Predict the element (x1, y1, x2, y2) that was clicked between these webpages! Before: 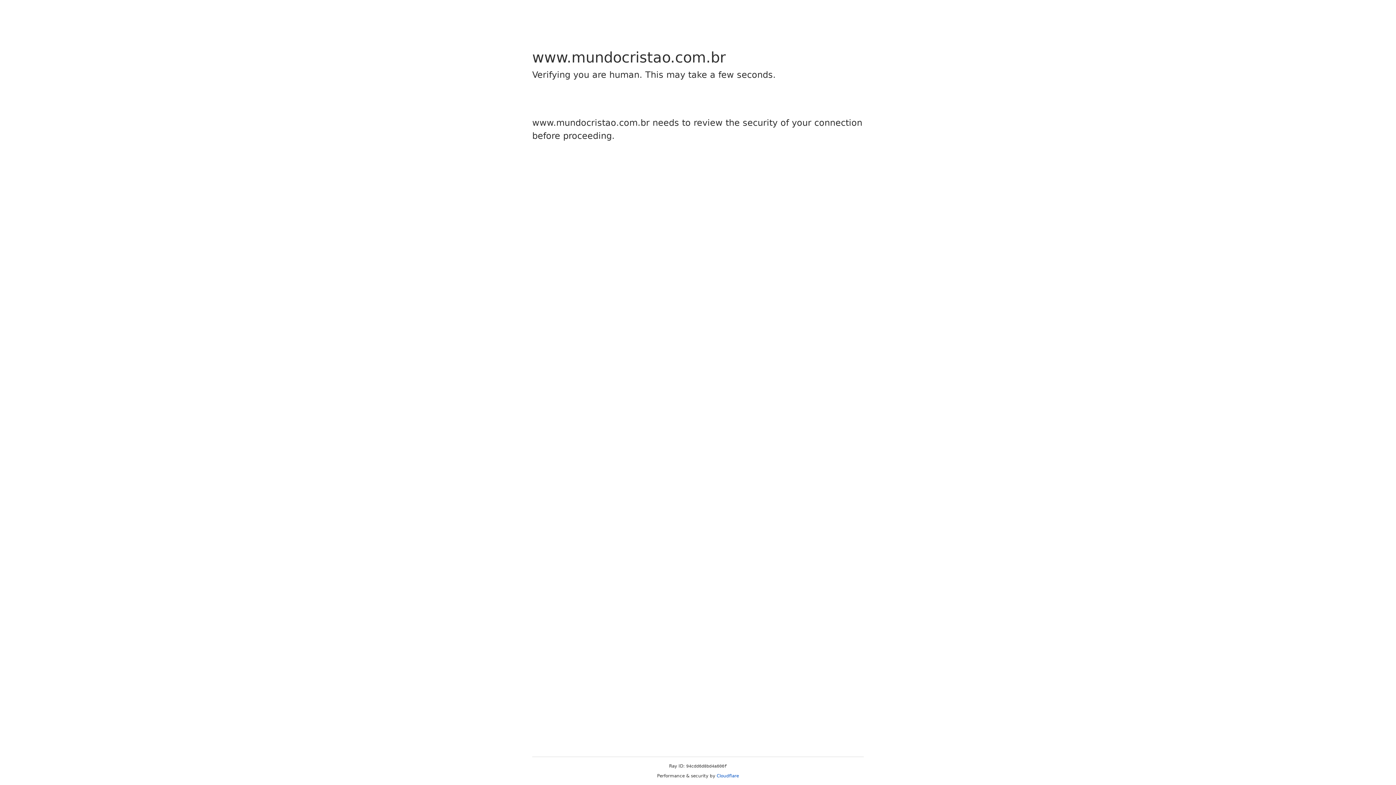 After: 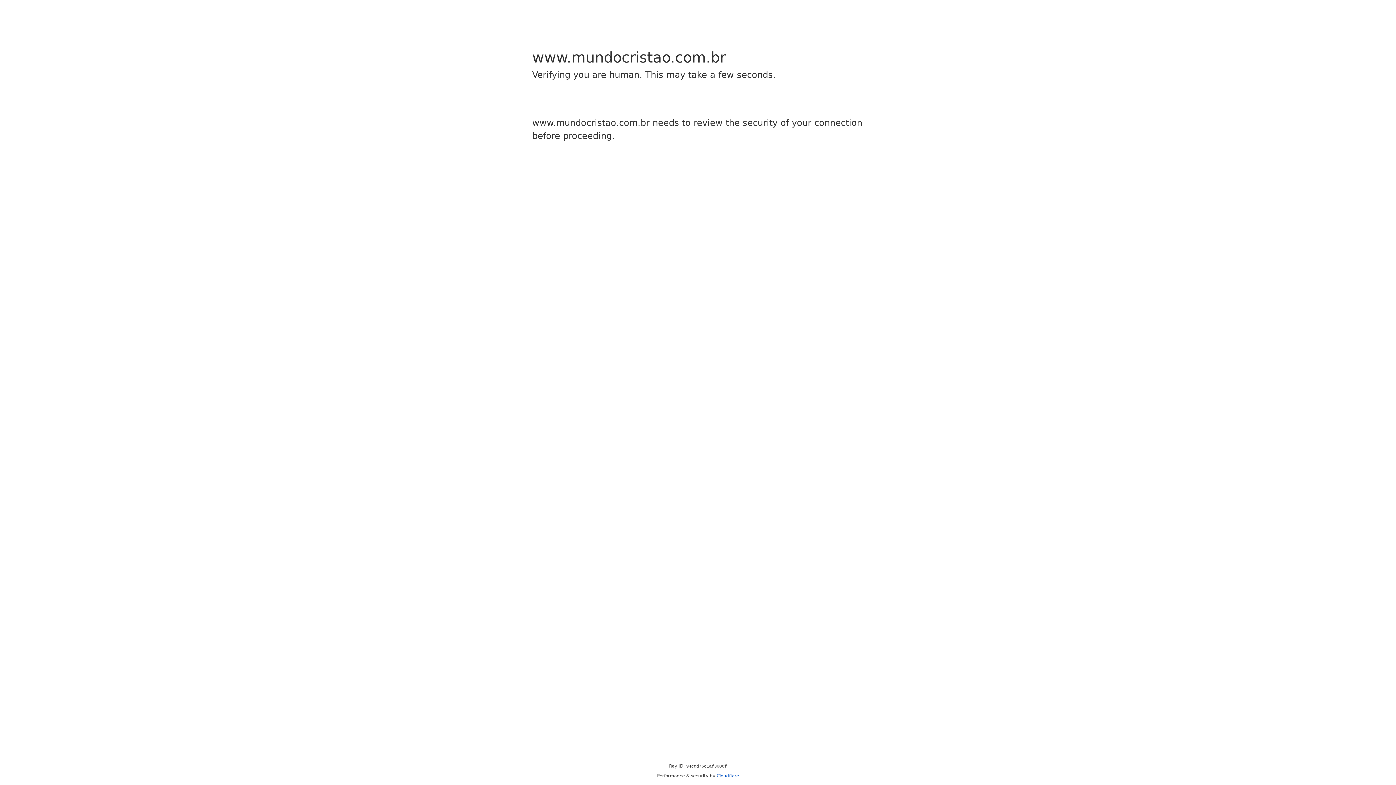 Action: bbox: (716, 773, 739, 778) label: Cloudflare